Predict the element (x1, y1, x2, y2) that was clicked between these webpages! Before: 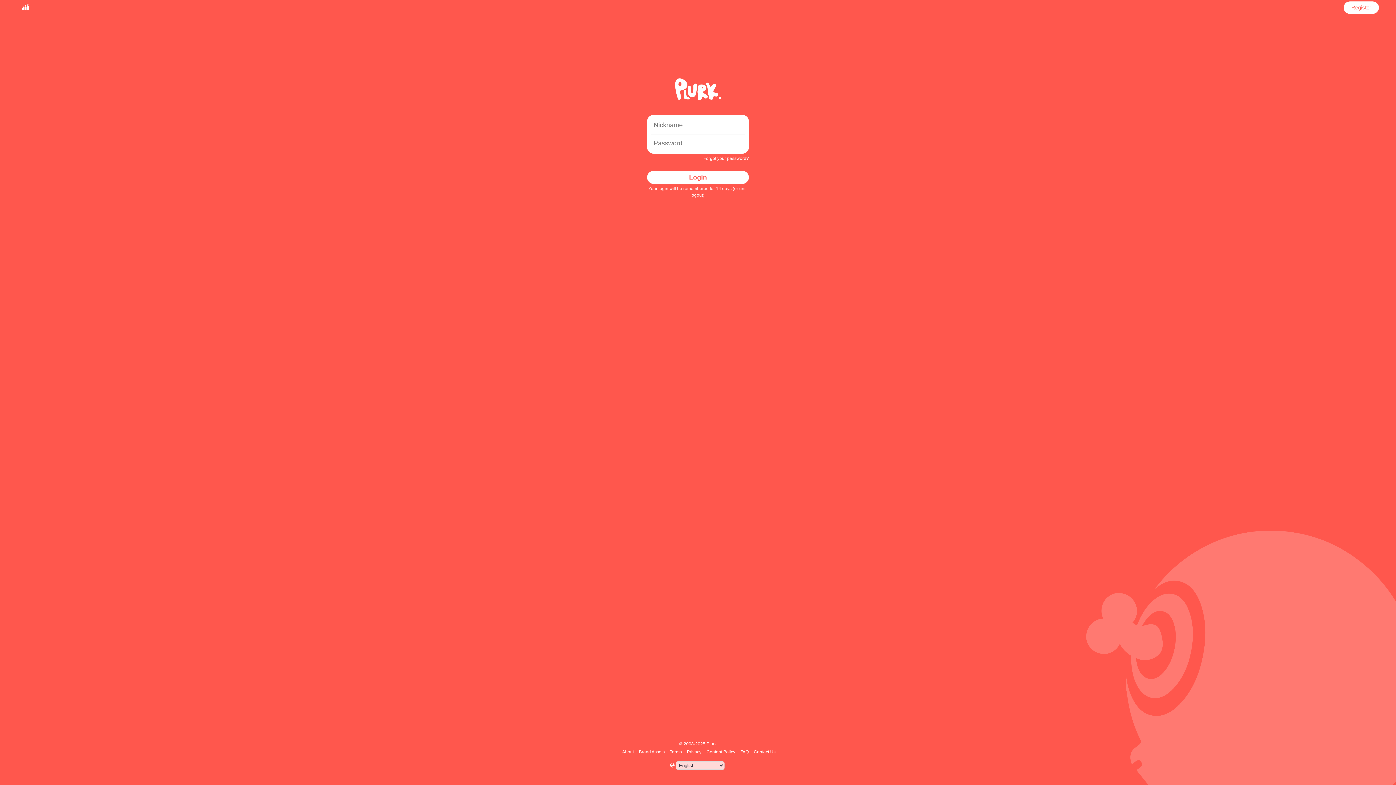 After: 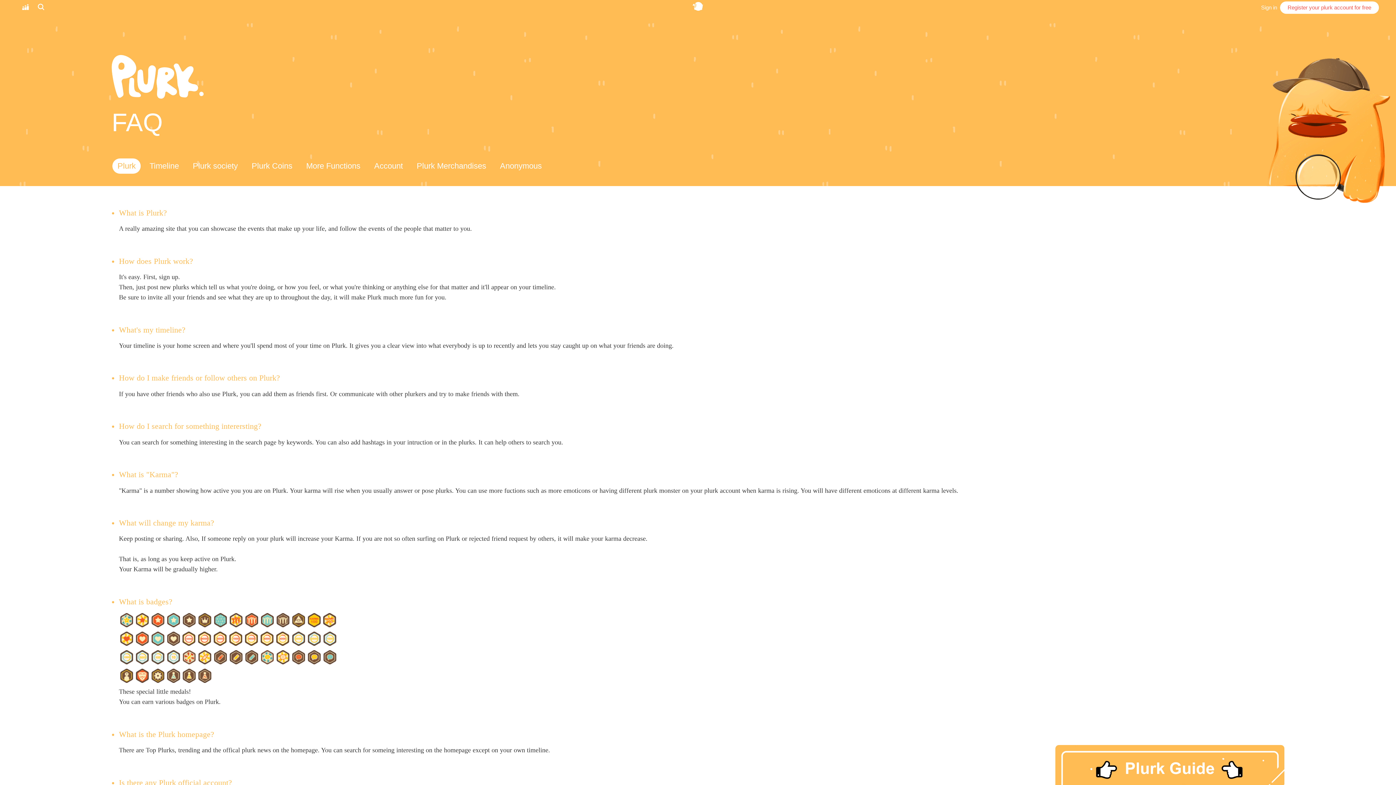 Action: bbox: (739, 749, 750, 754) label: FAQ